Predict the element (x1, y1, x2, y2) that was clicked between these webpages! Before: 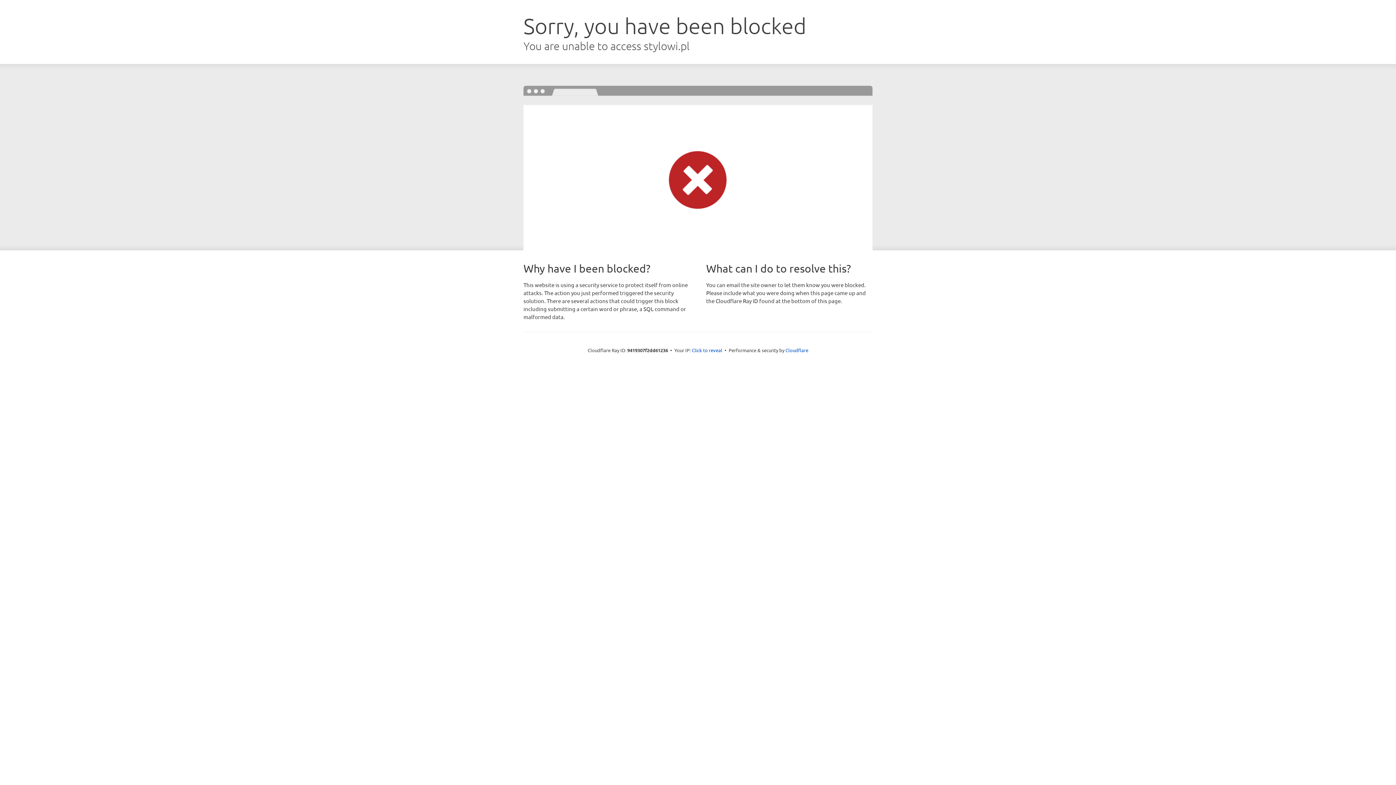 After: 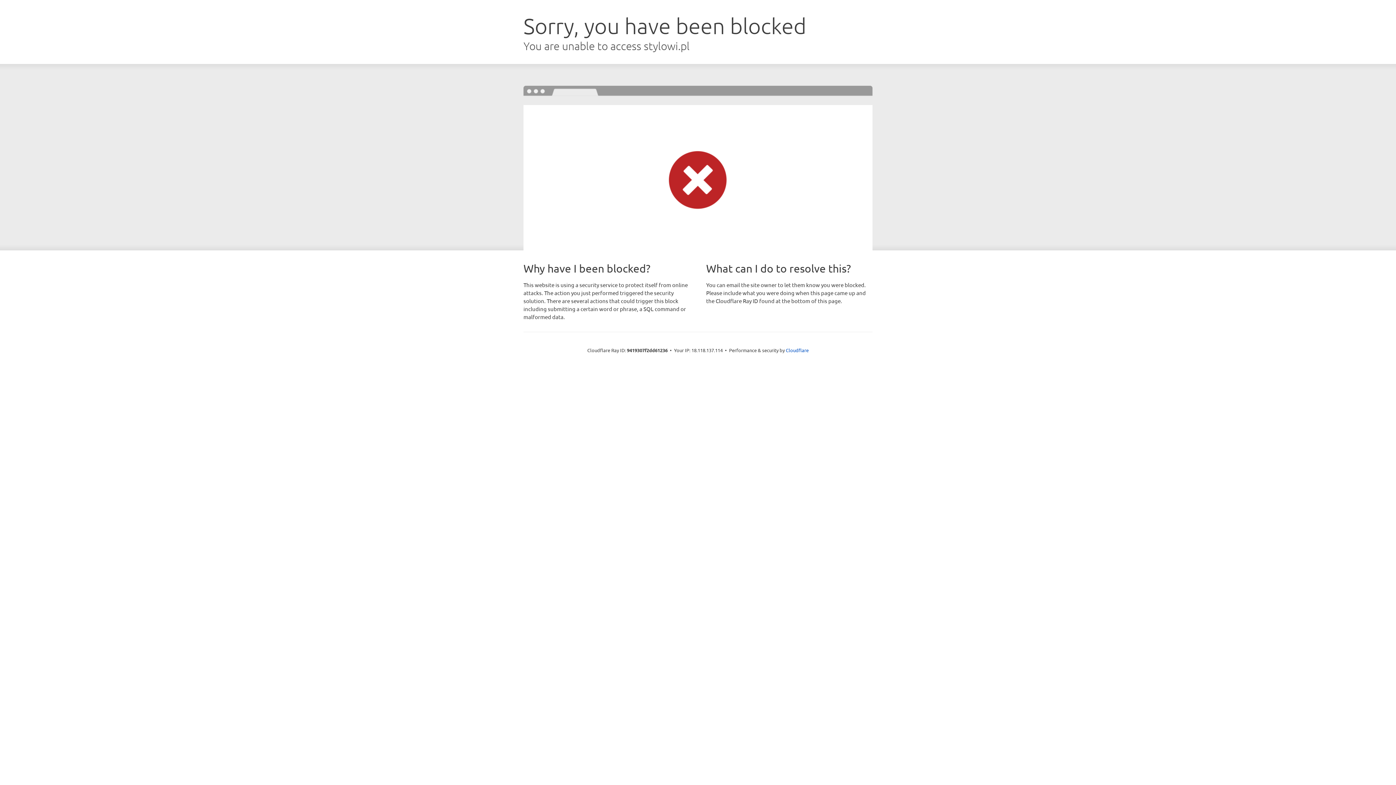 Action: bbox: (692, 346, 722, 353) label: Click to reveal